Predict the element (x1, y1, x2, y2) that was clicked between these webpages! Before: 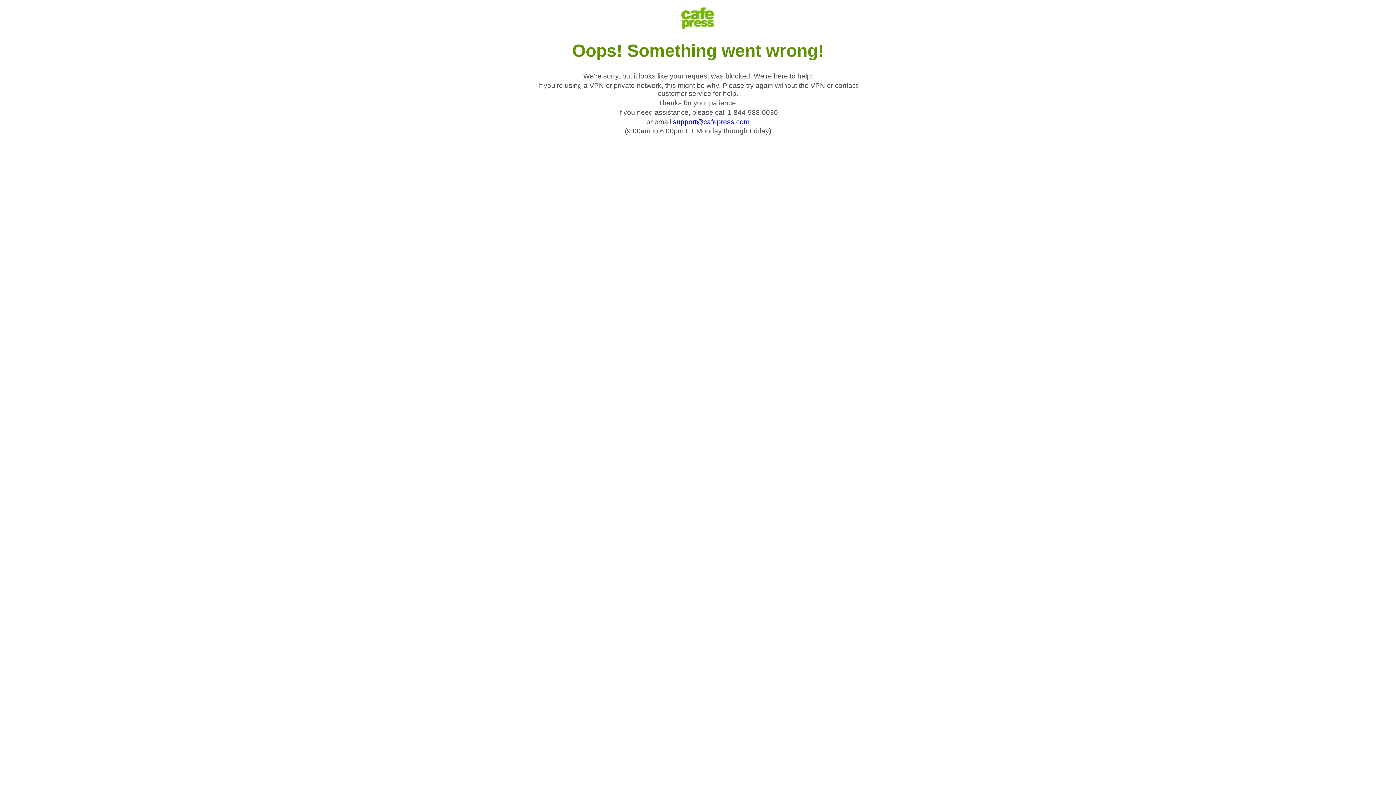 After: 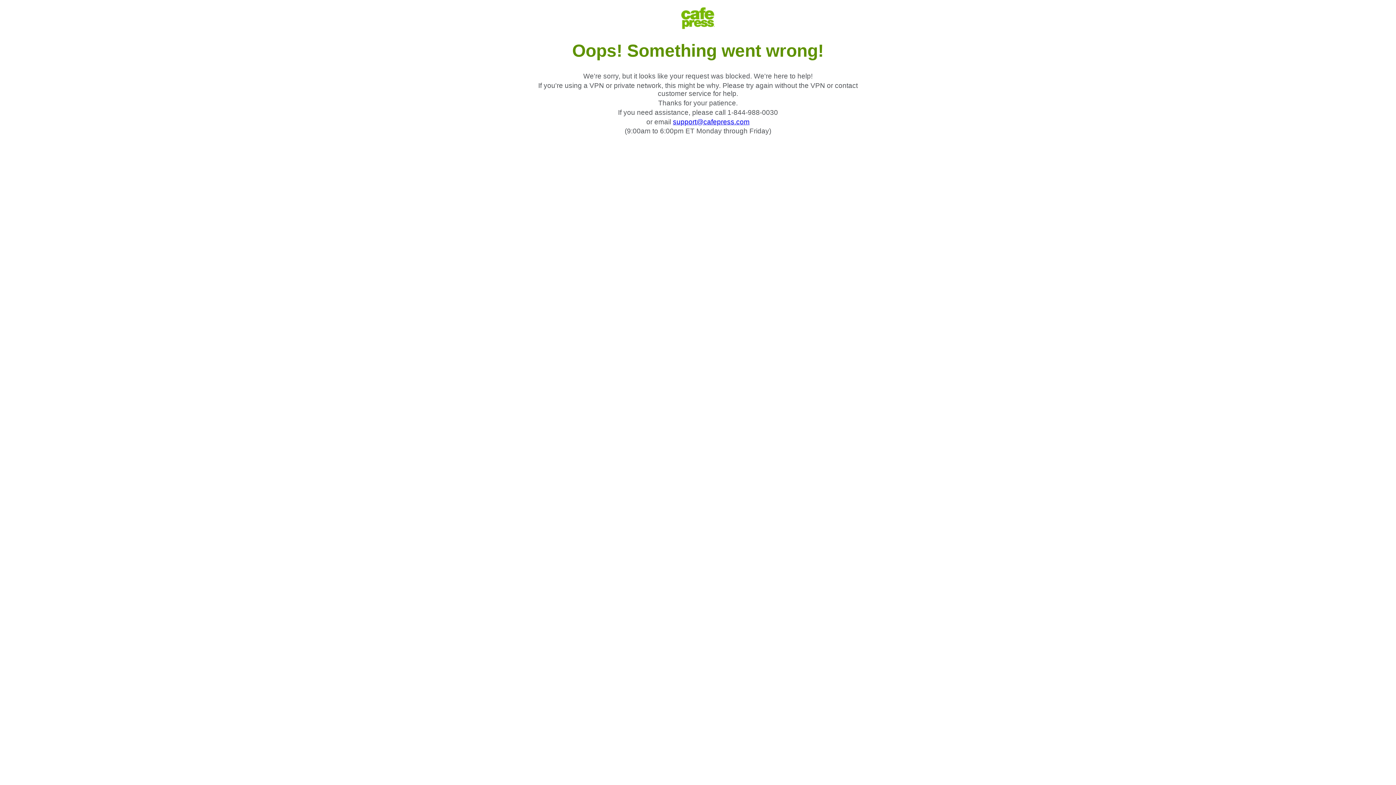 Action: bbox: (673, 118, 749, 125) label: support@cafepress.com